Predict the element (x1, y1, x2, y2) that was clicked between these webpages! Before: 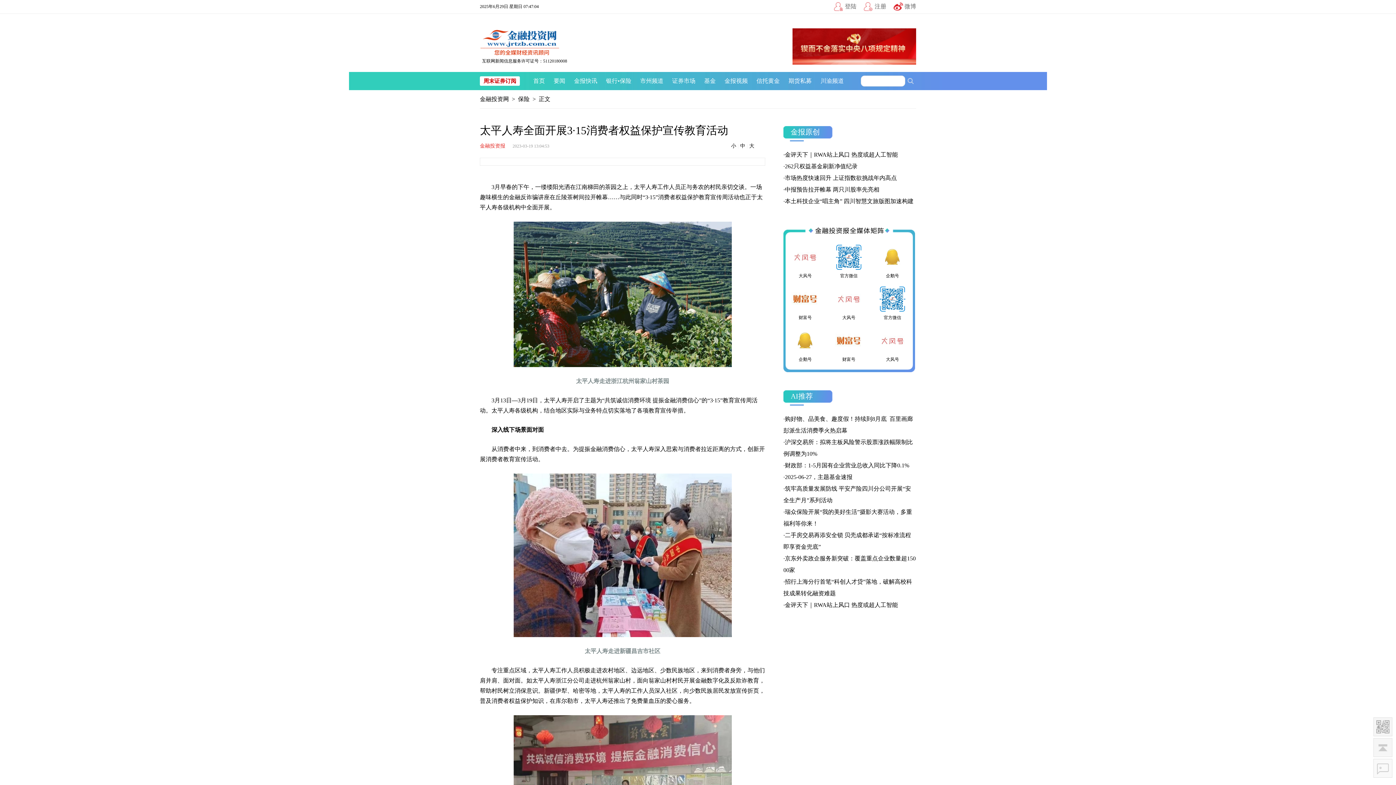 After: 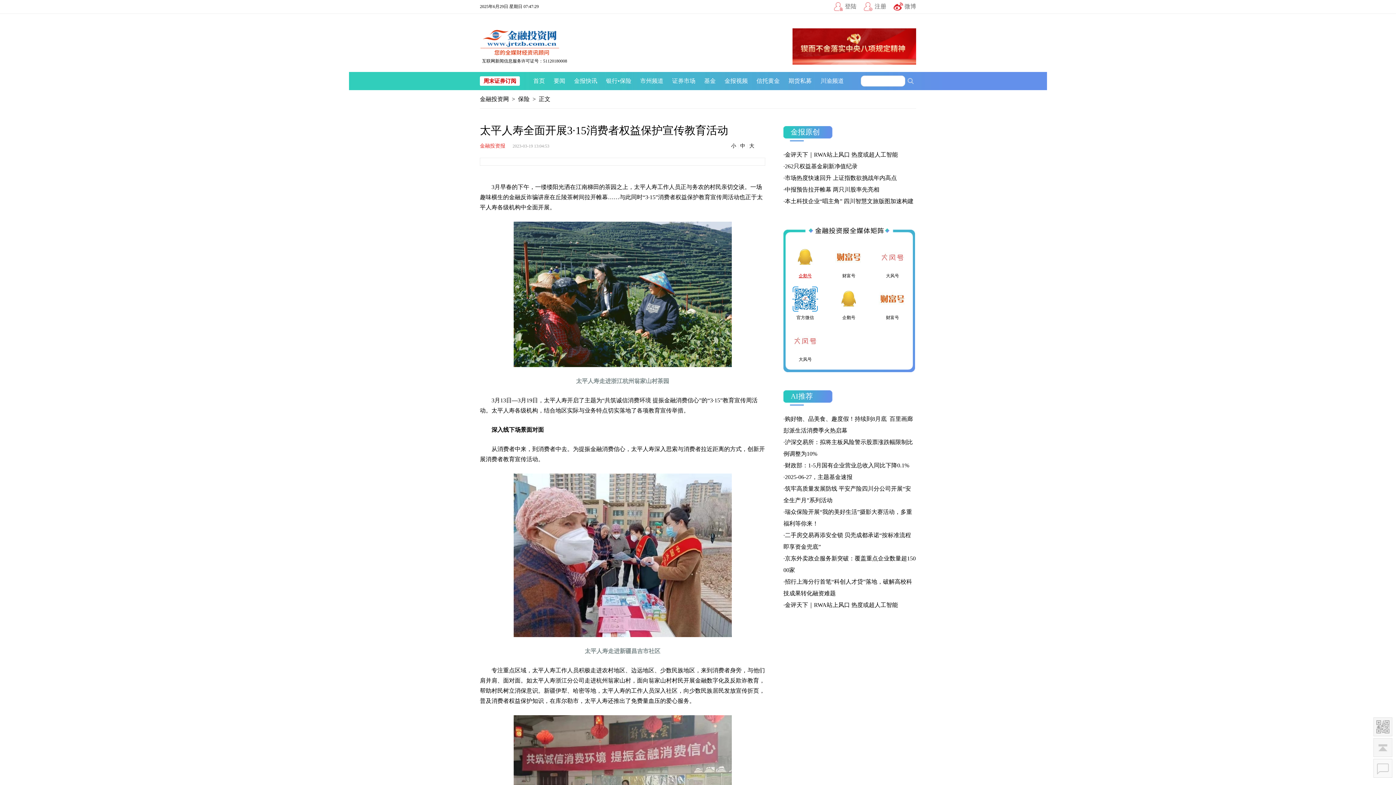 Action: label: 企鹅号 bbox: (787, 243, 823, 278)